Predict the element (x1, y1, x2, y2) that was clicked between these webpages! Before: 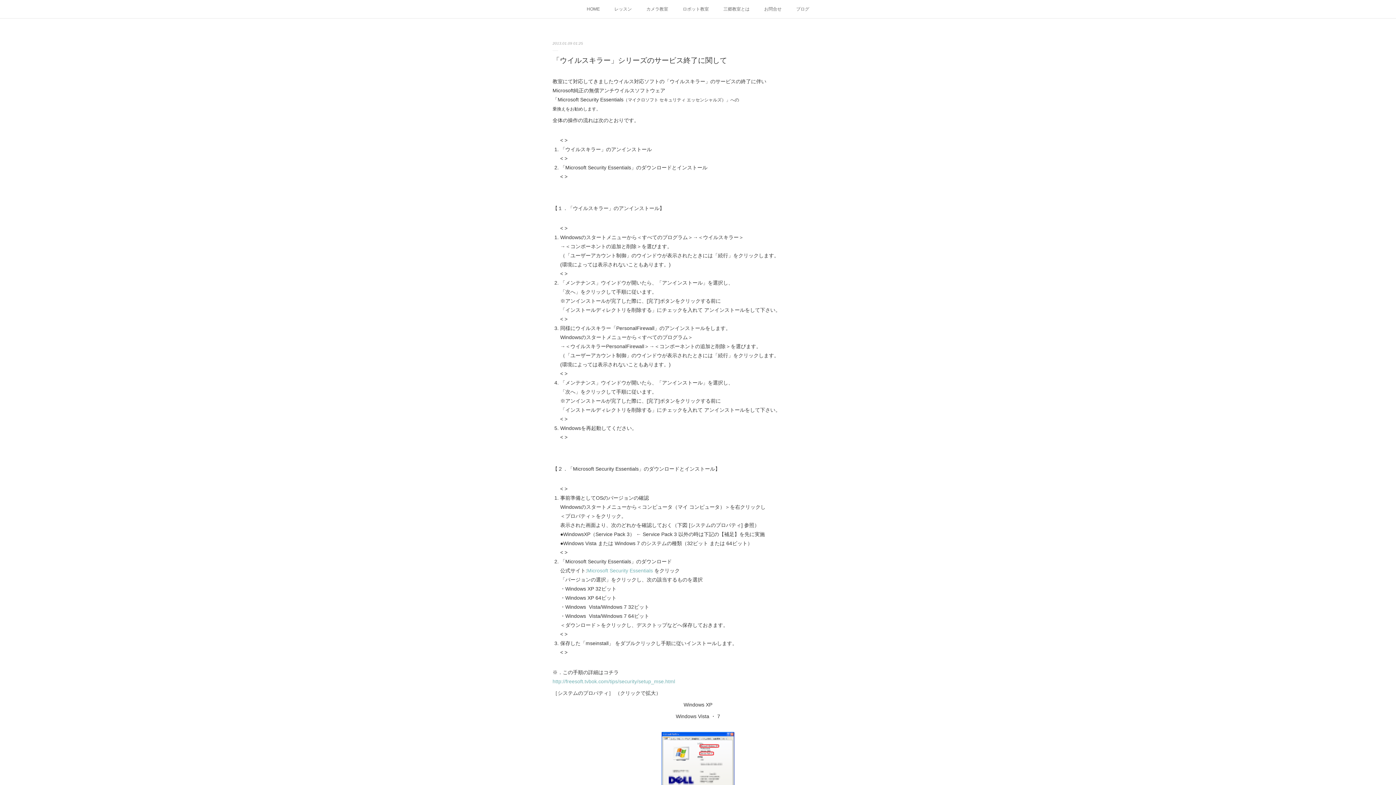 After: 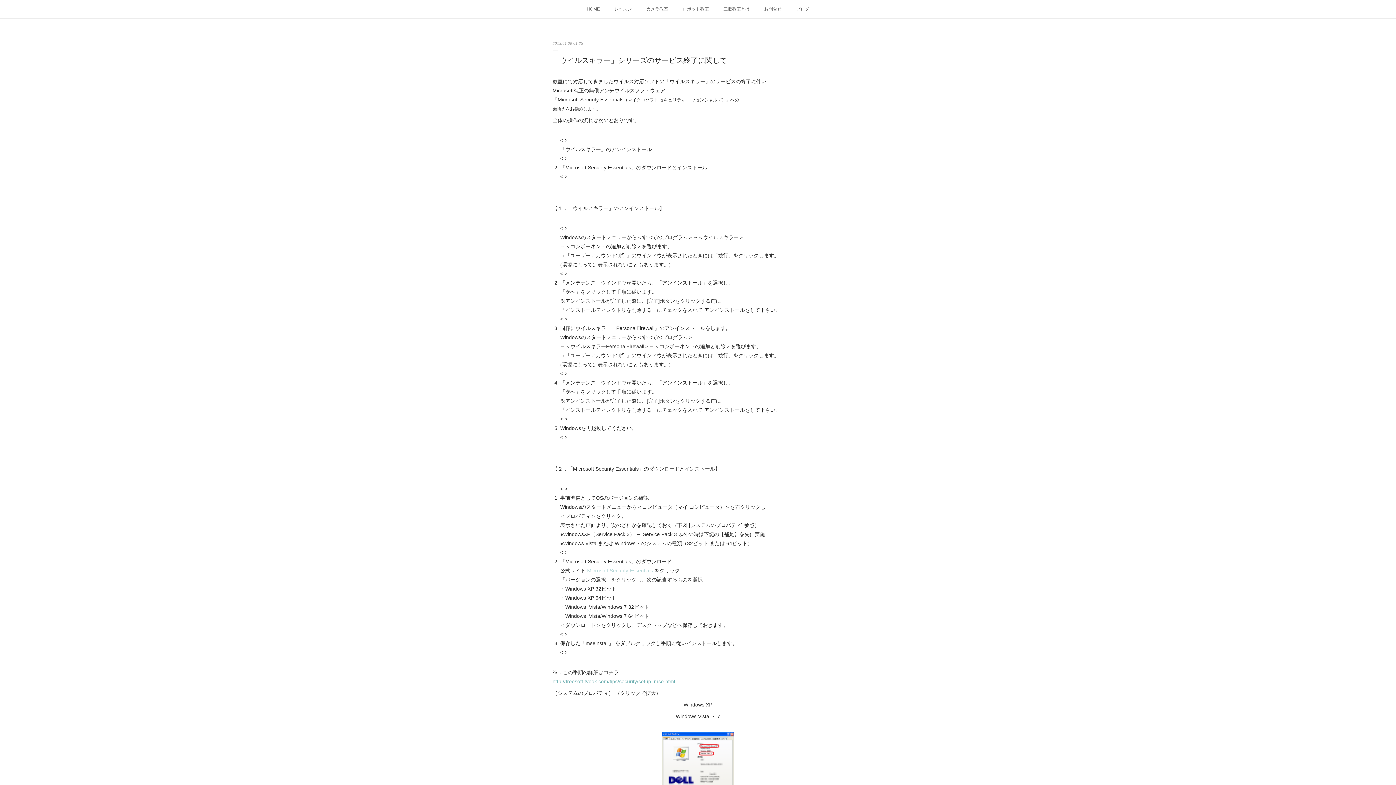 Action: bbox: (587, 568, 653, 573) label: Microsoft Security Essentials